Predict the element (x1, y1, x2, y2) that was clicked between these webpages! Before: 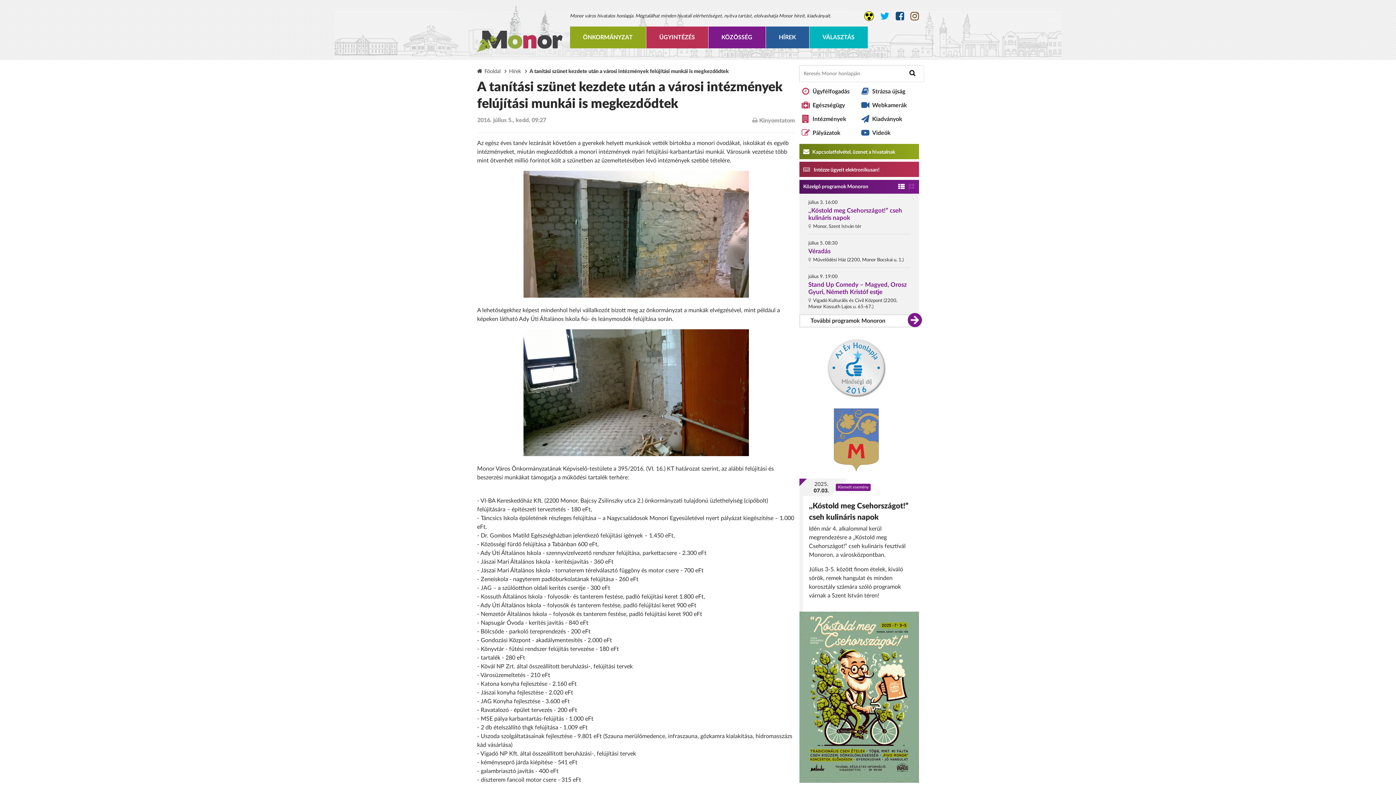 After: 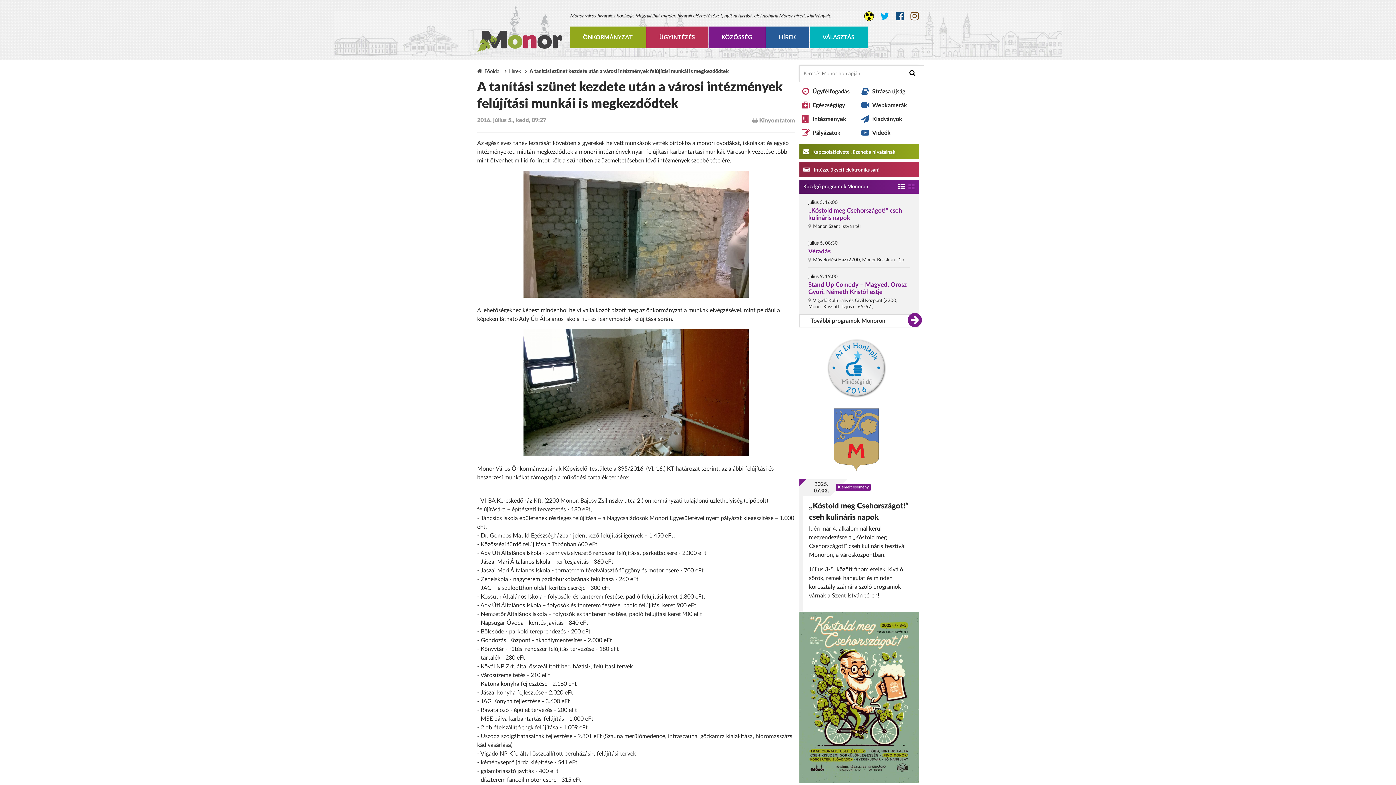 Action: bbox: (910, 11, 919, 21) label: Monor város Instagram oldala